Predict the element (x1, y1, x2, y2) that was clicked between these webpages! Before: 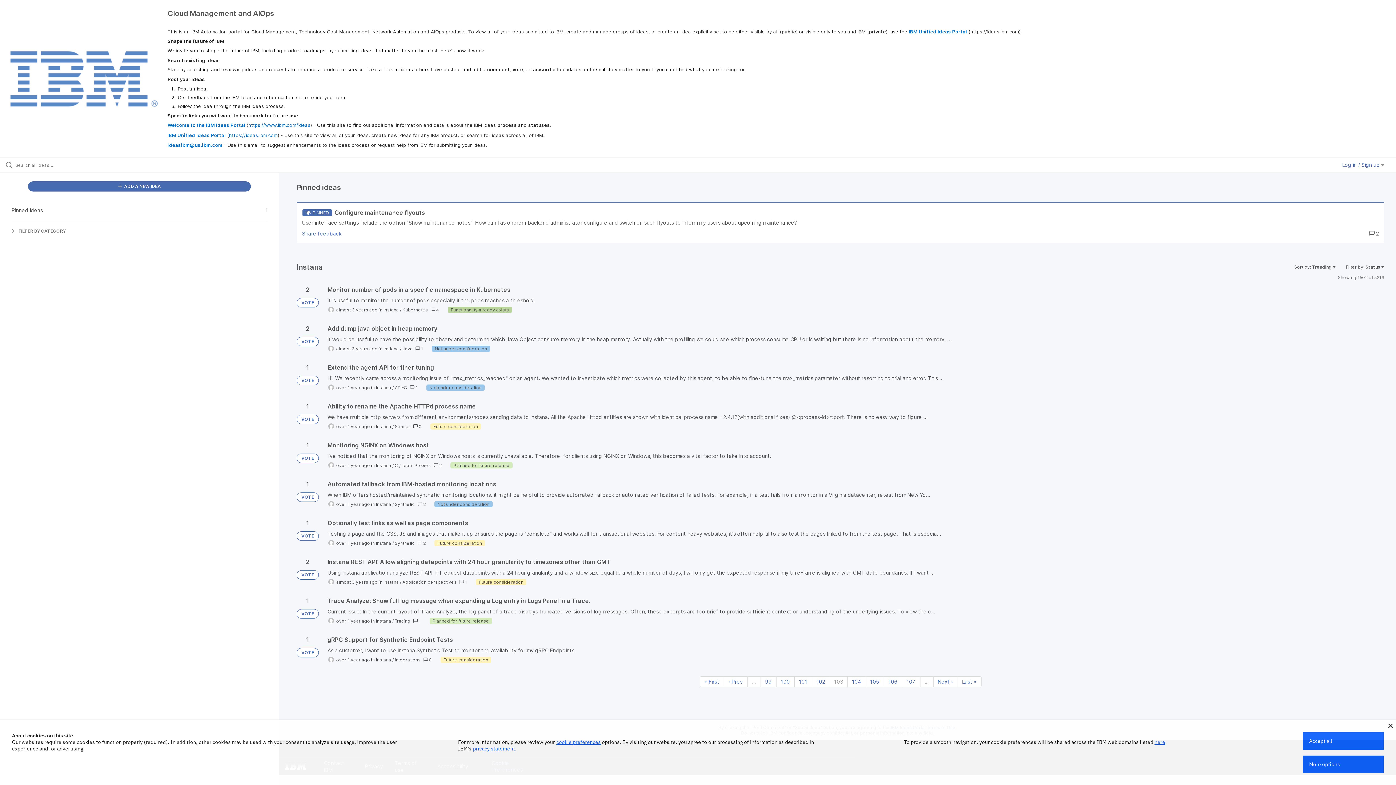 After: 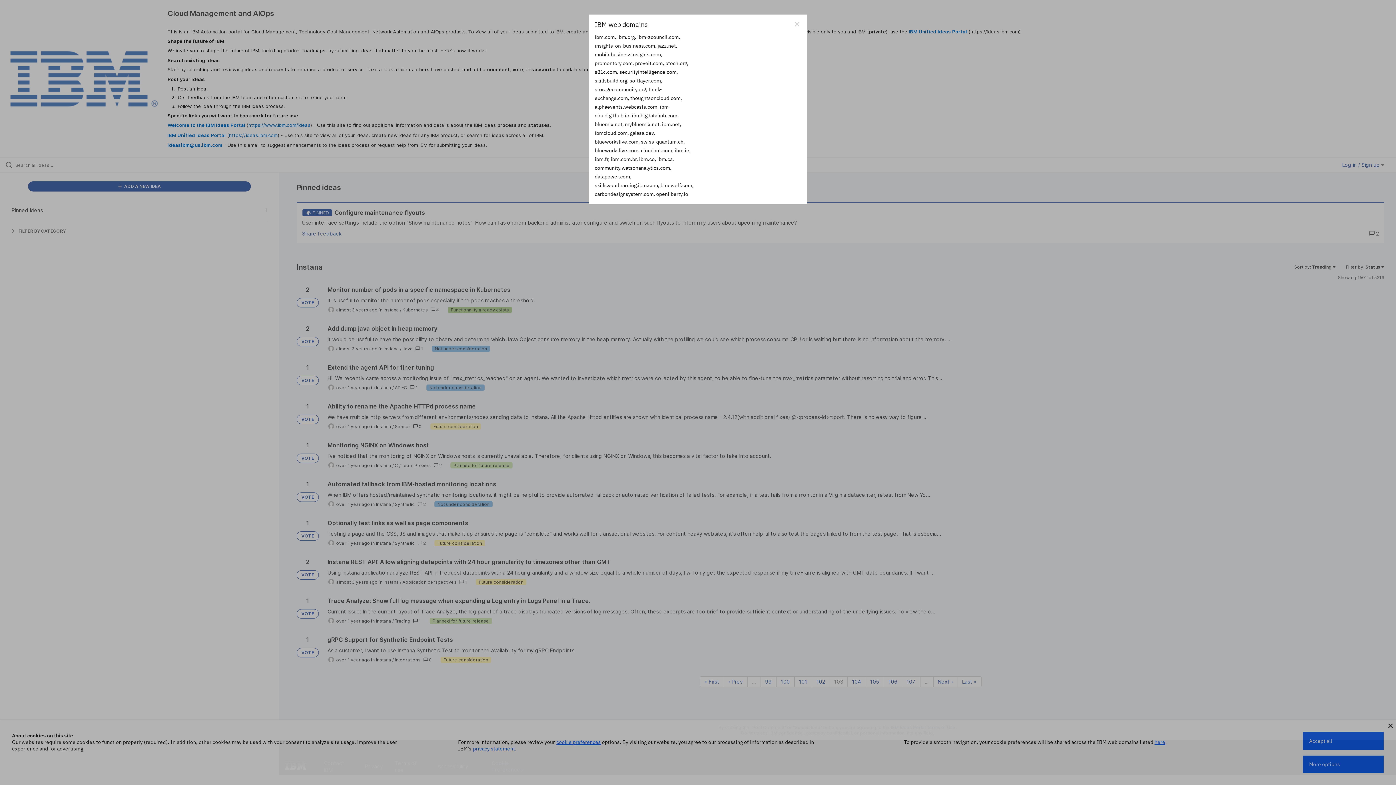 Action: label: here bbox: (1154, 739, 1165, 745)